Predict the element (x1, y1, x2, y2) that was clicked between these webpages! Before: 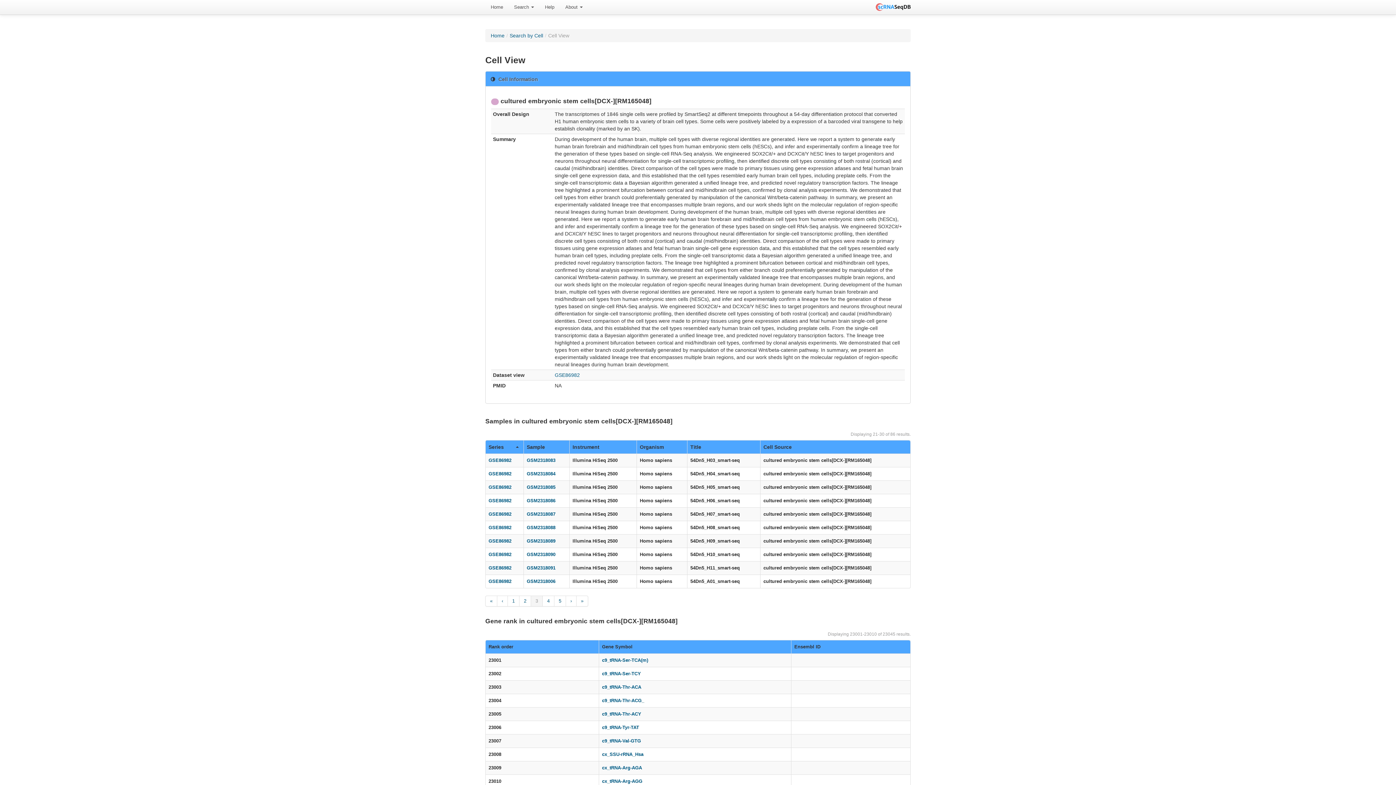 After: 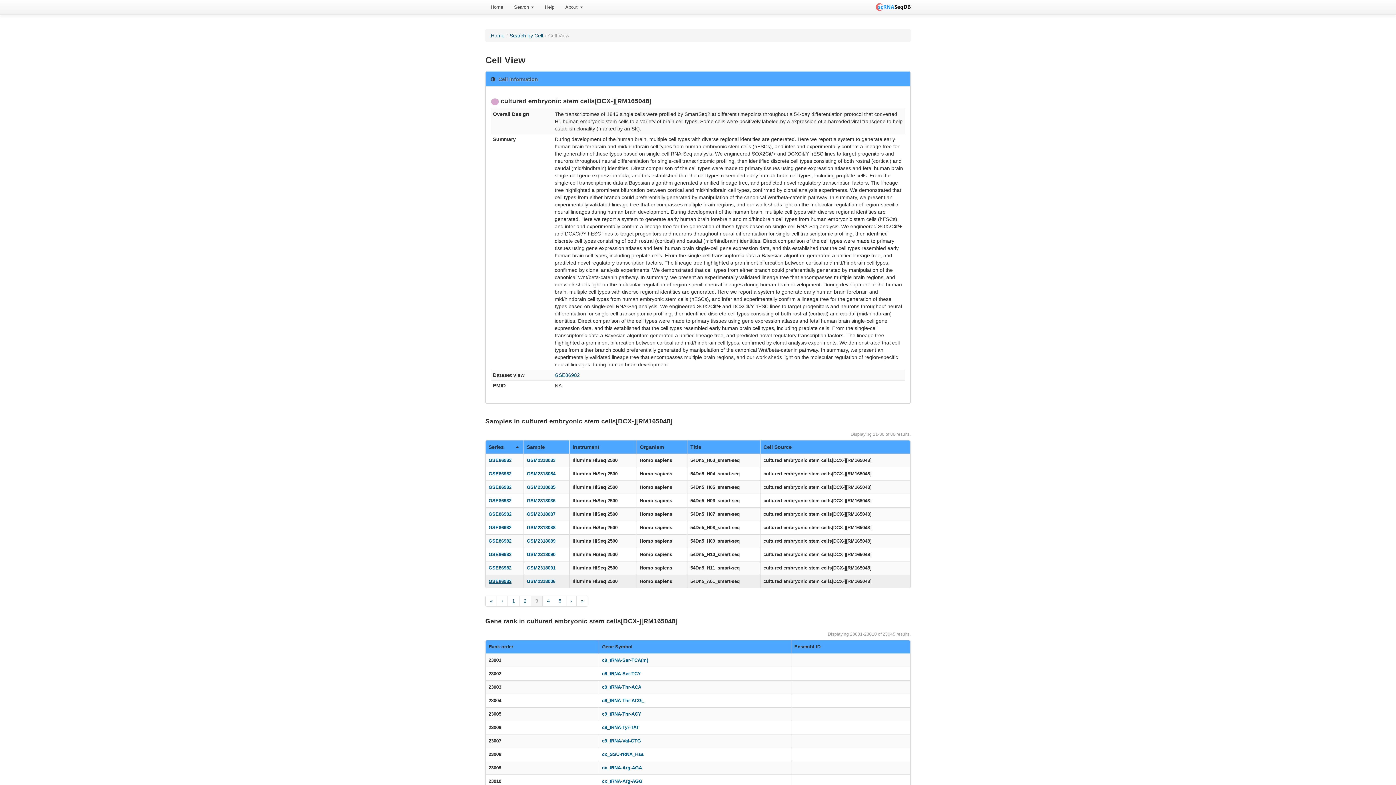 Action: label: GSE86982 bbox: (488, 578, 511, 584)